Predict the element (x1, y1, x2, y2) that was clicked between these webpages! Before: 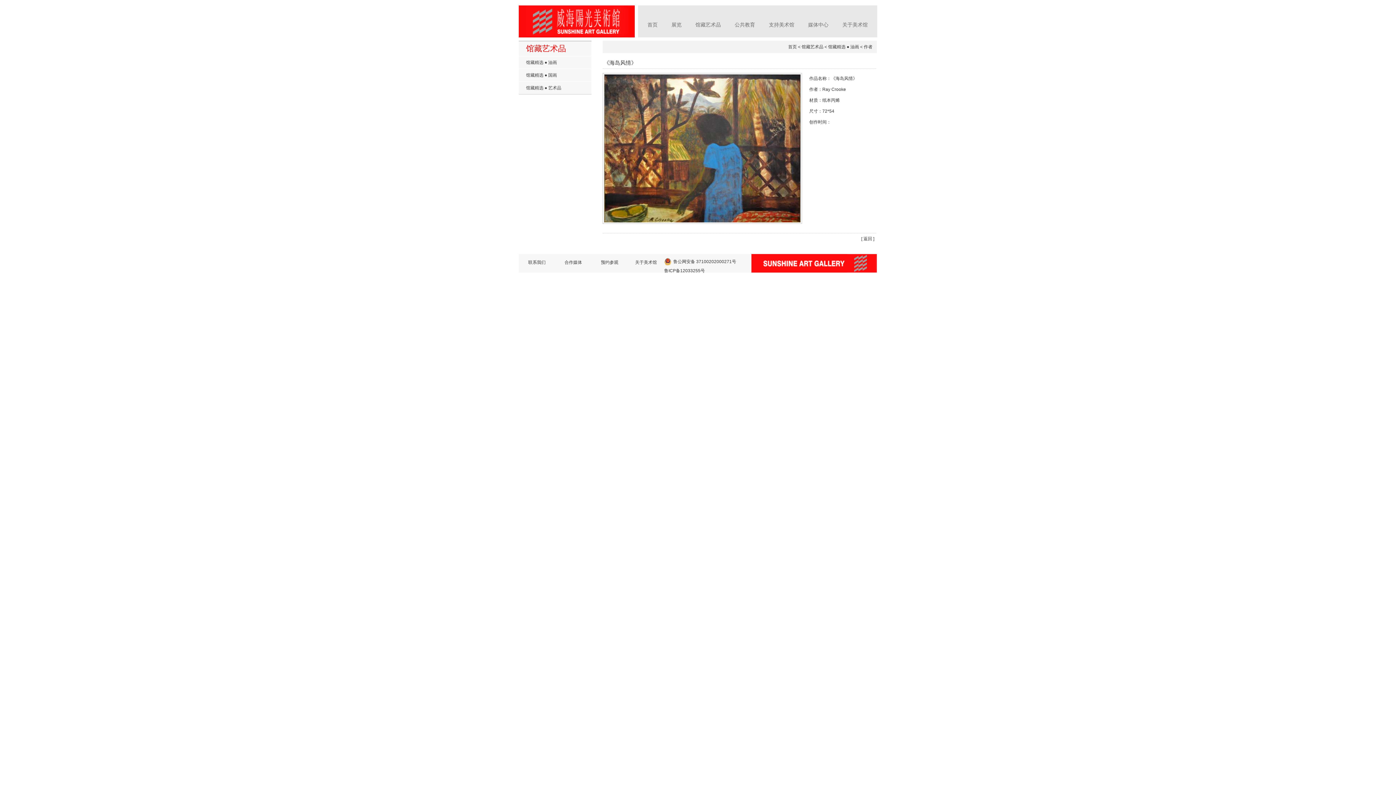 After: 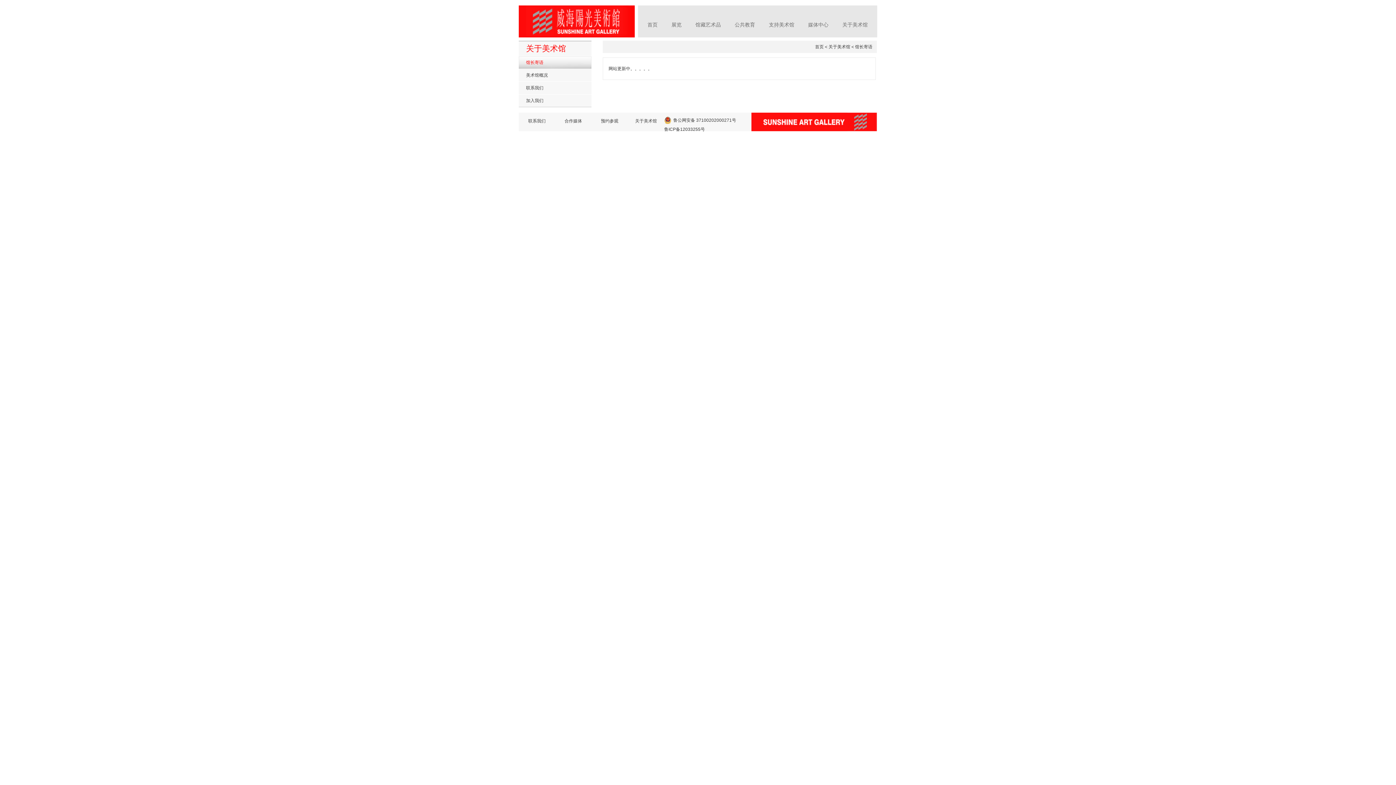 Action: label: 关于美术馆 bbox: (635, 260, 657, 265)